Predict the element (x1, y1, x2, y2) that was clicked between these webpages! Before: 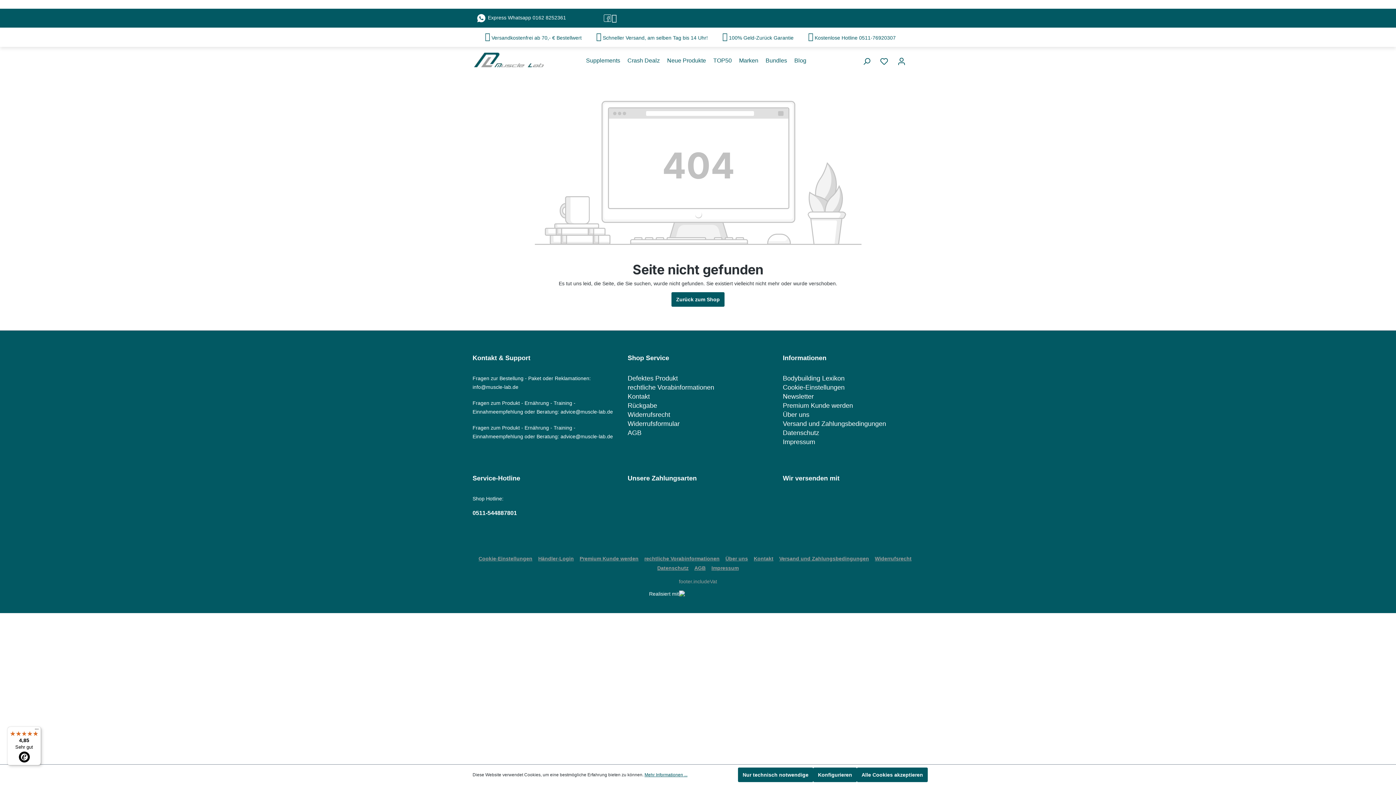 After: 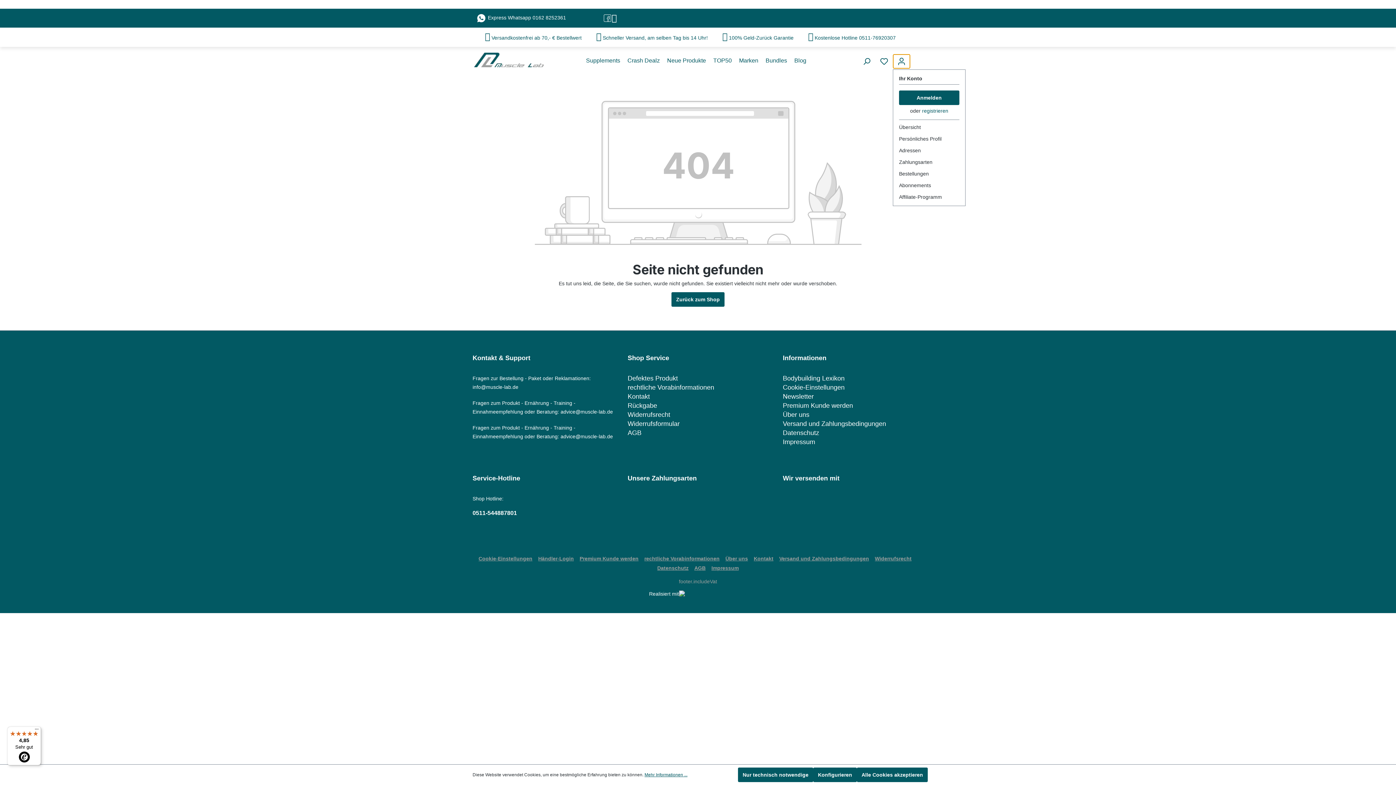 Action: bbox: (893, 54, 910, 68) label: Ihr Konto